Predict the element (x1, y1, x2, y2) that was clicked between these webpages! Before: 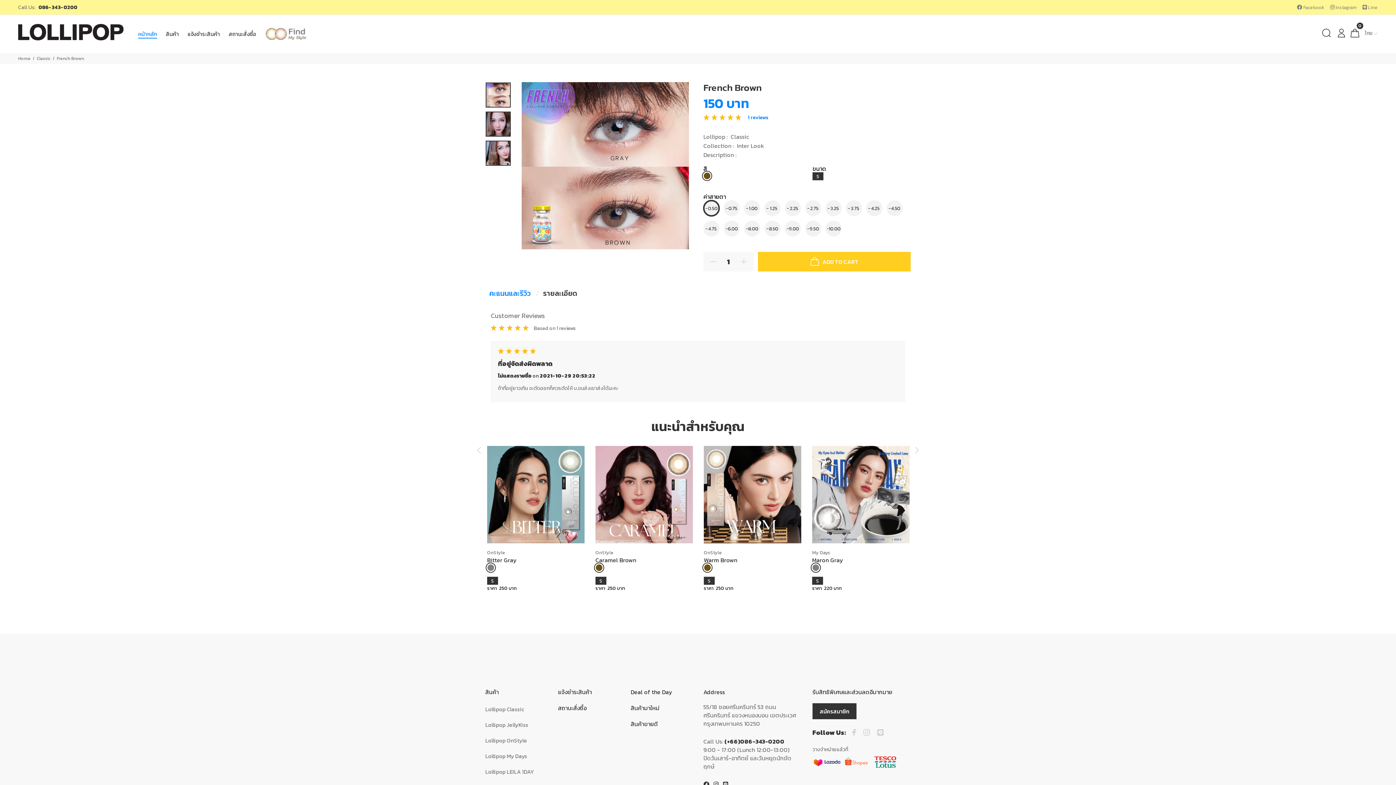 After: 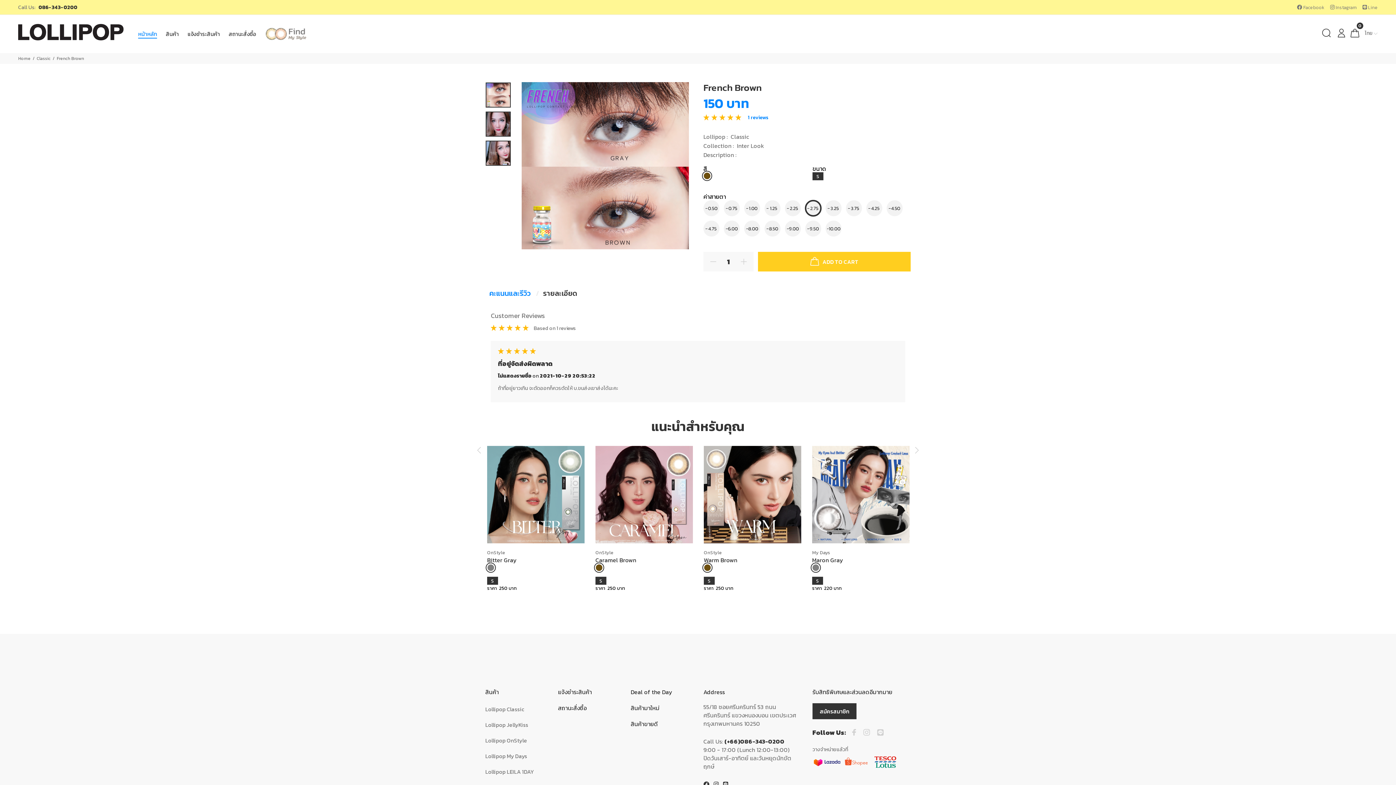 Action: bbox: (805, 200, 821, 216)